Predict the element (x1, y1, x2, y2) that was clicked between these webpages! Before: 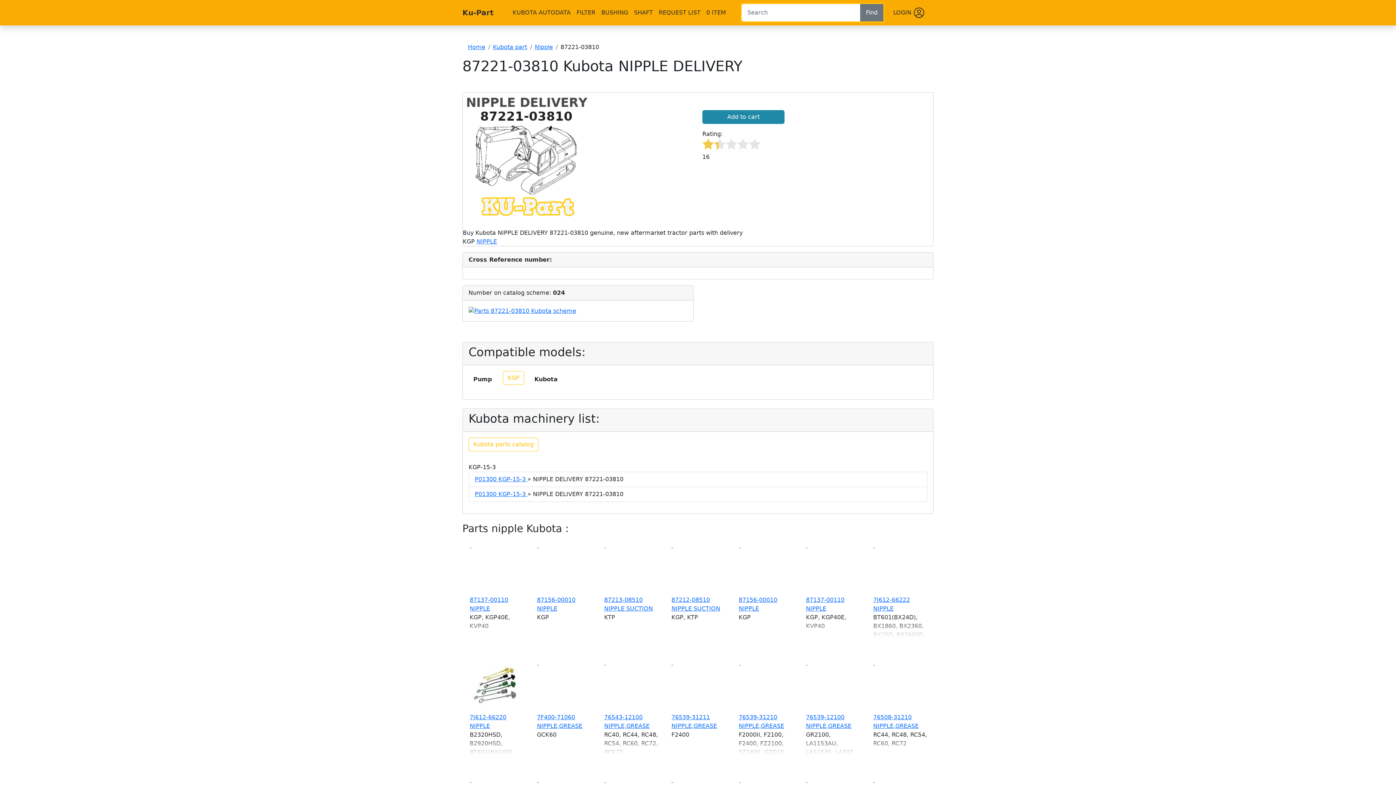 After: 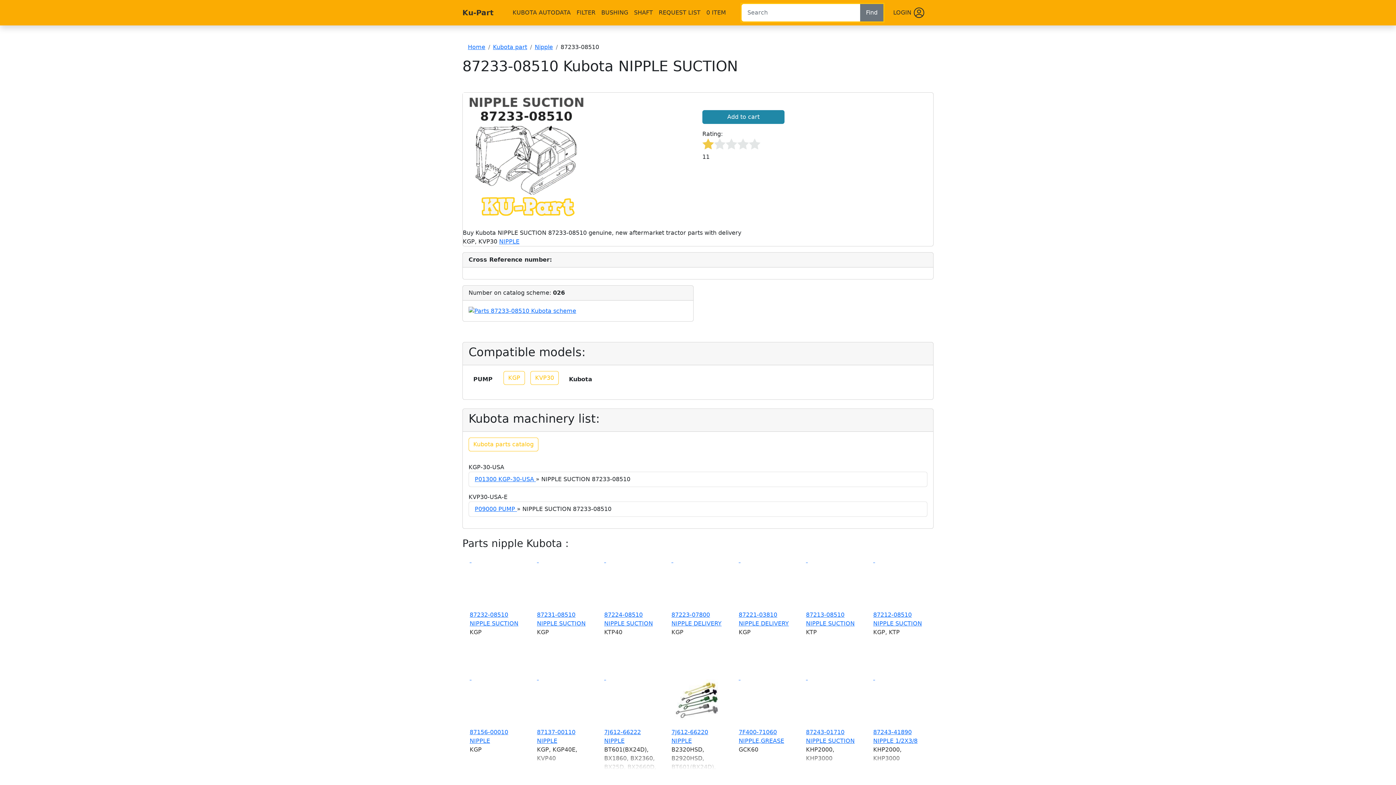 Action: bbox: (738, 776, 740, 783) label:  